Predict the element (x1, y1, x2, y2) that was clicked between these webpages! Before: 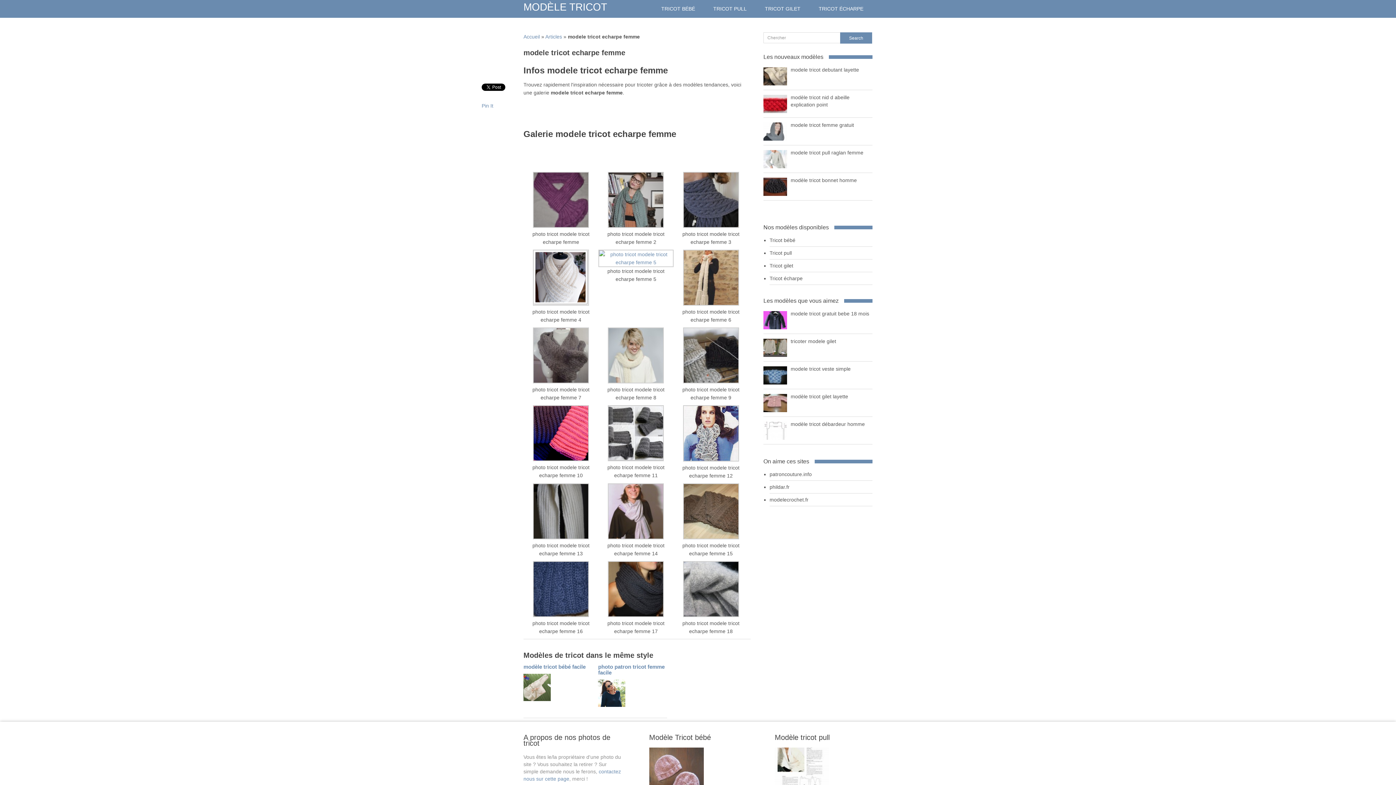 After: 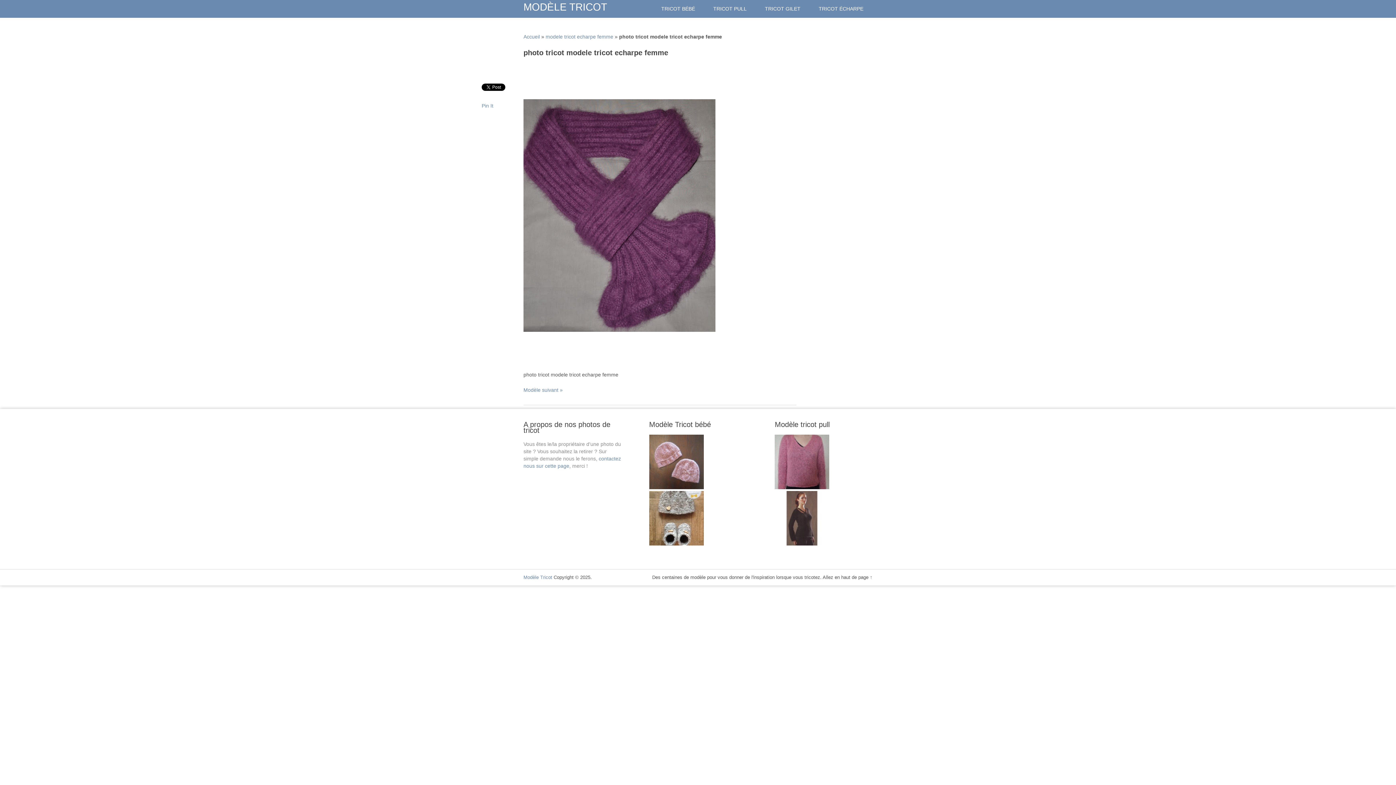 Action: bbox: (533, 223, 589, 229)